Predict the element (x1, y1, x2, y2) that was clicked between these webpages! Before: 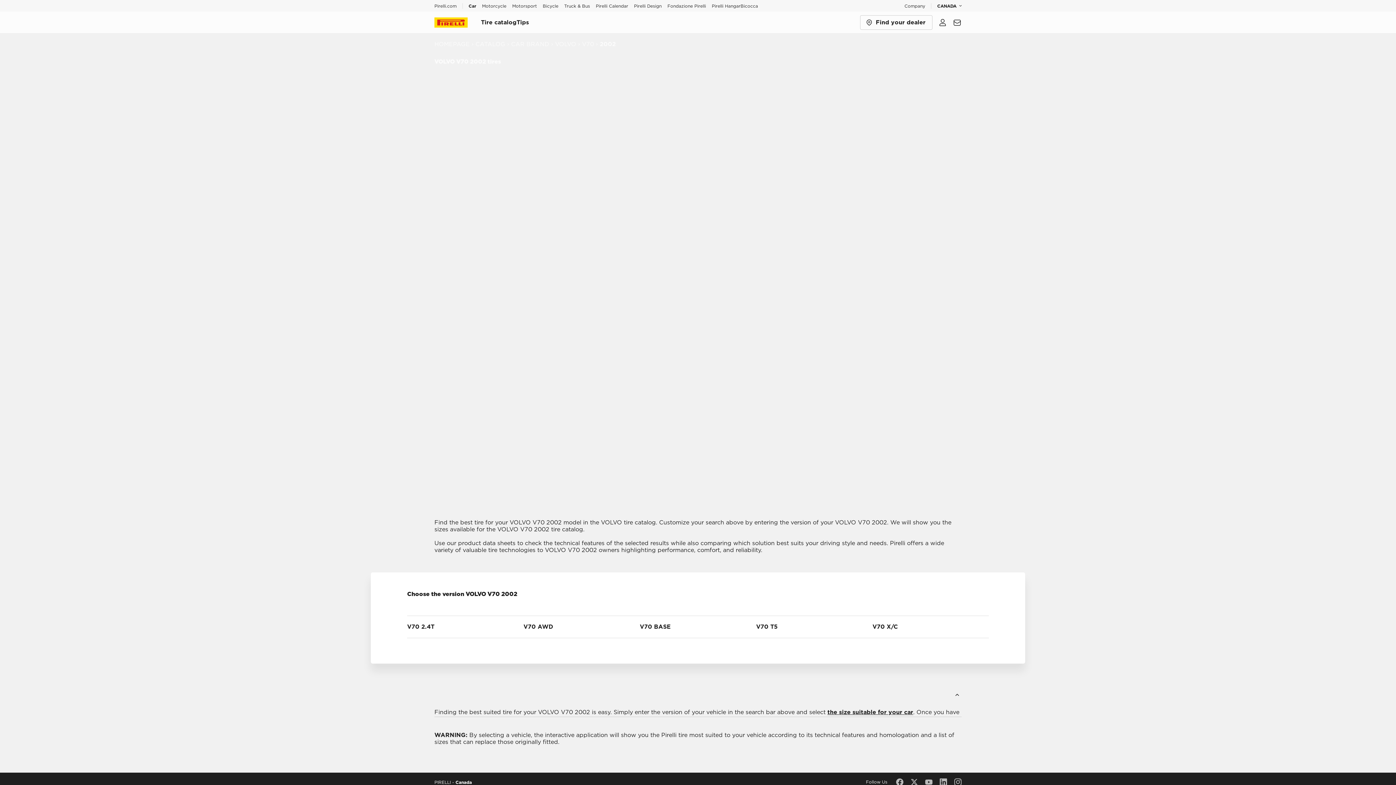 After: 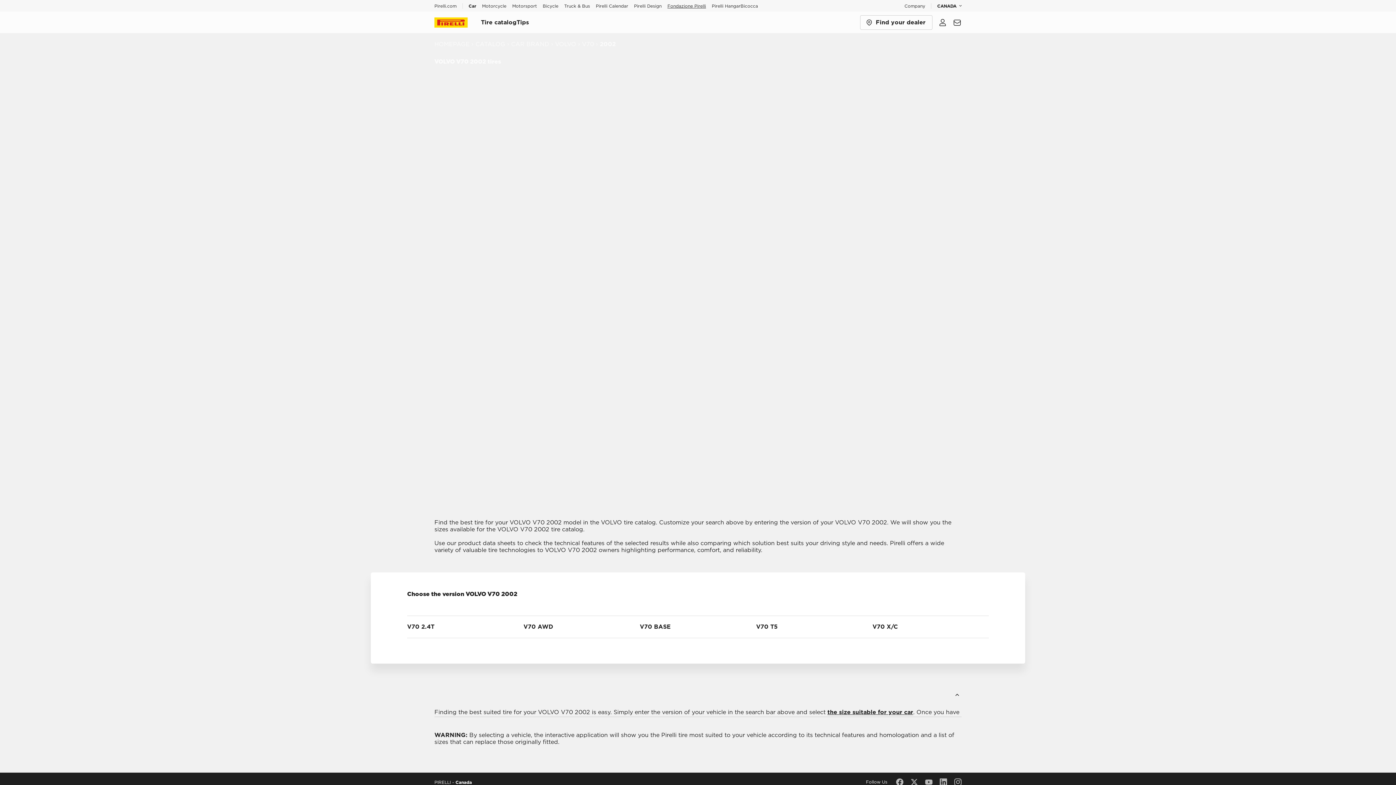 Action: bbox: (664, 3, 709, 8) label: Fondazione Pirelli